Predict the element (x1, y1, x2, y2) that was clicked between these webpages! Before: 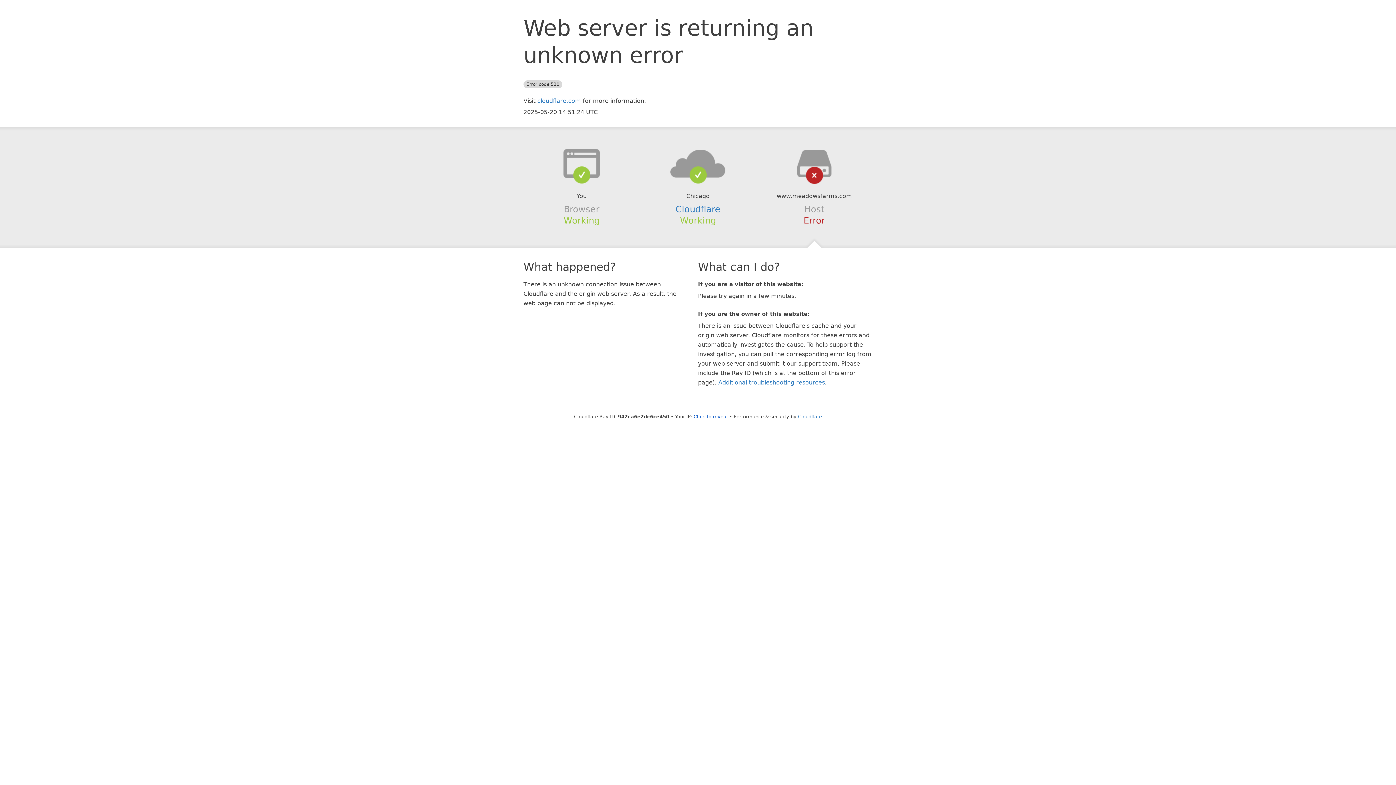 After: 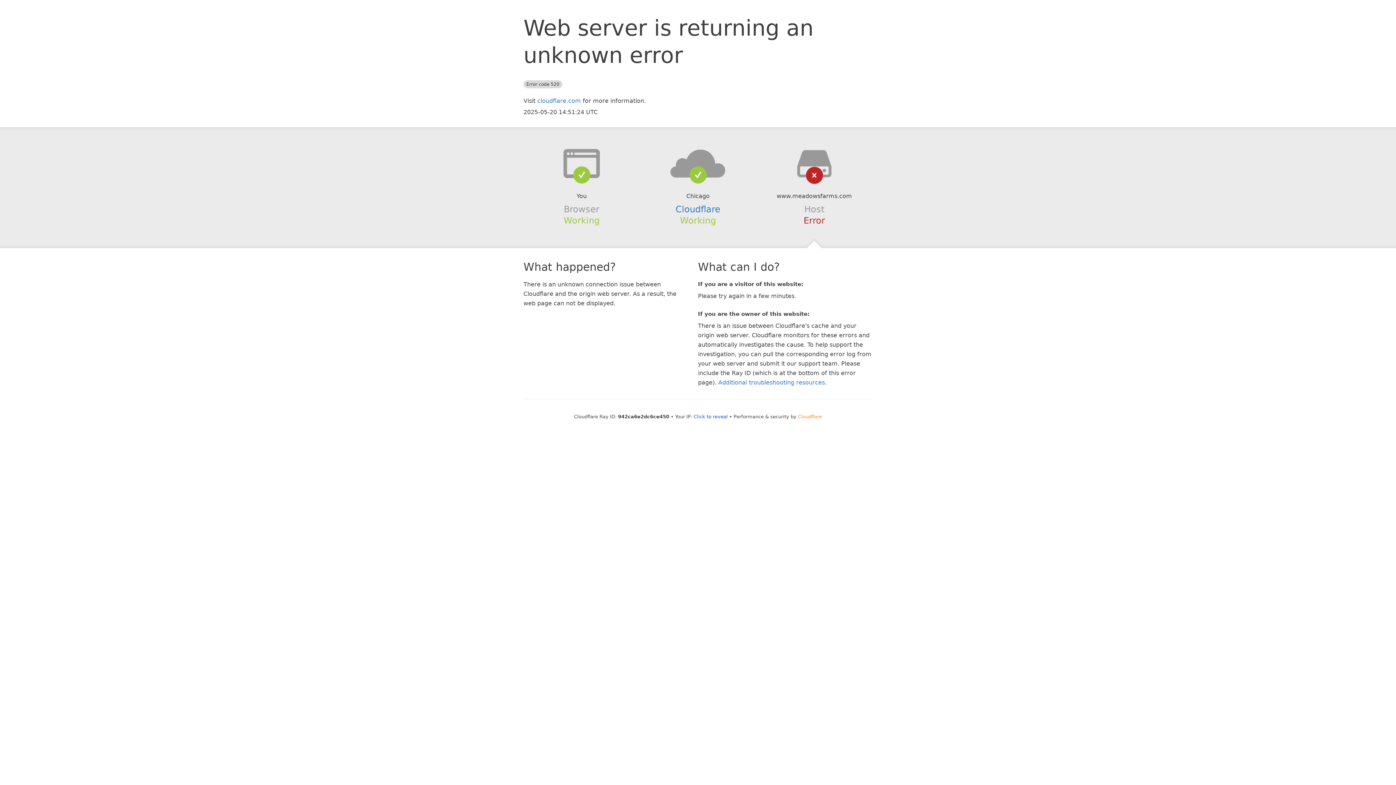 Action: label: Cloudflare bbox: (798, 414, 822, 419)